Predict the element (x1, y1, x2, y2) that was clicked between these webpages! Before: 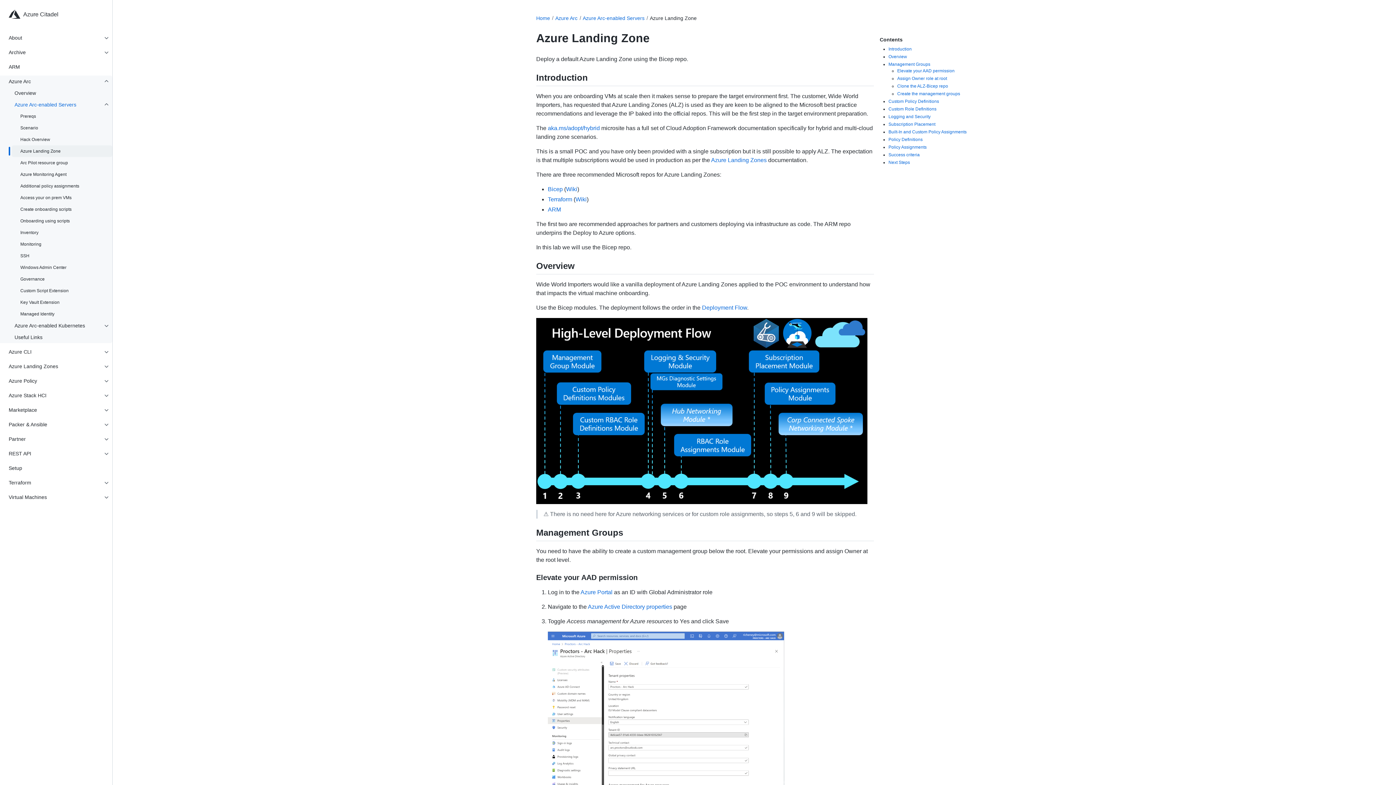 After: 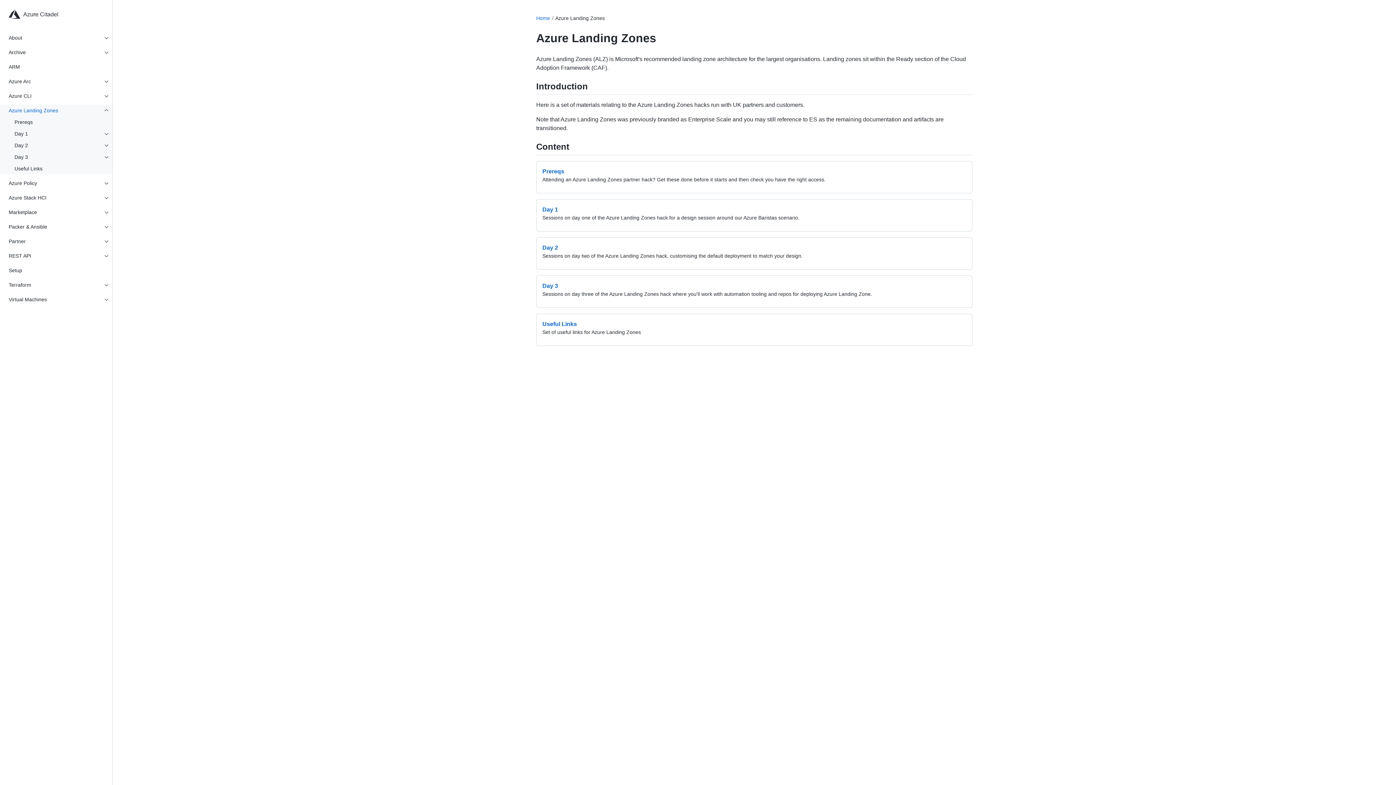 Action: bbox: (8, 362, 100, 370) label: Azure Landing Zones